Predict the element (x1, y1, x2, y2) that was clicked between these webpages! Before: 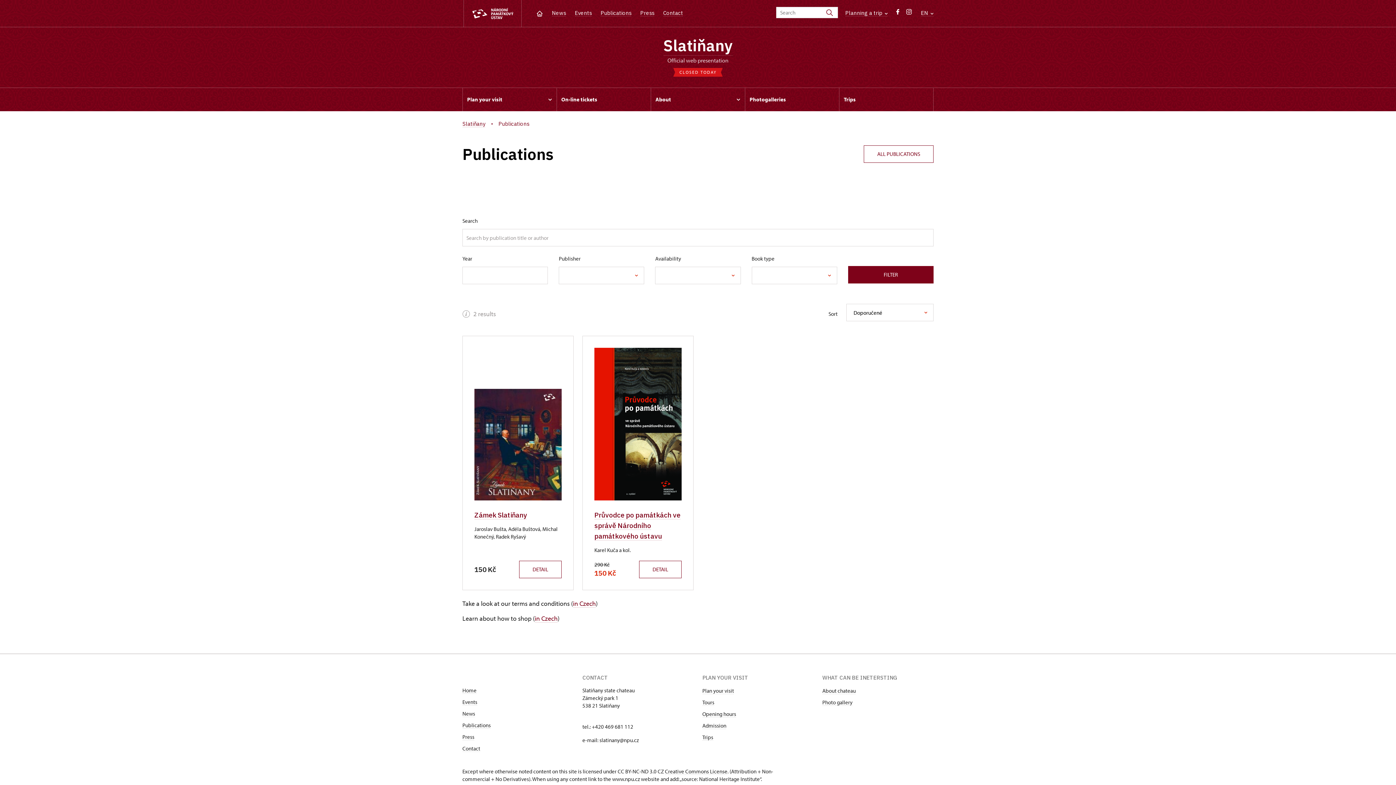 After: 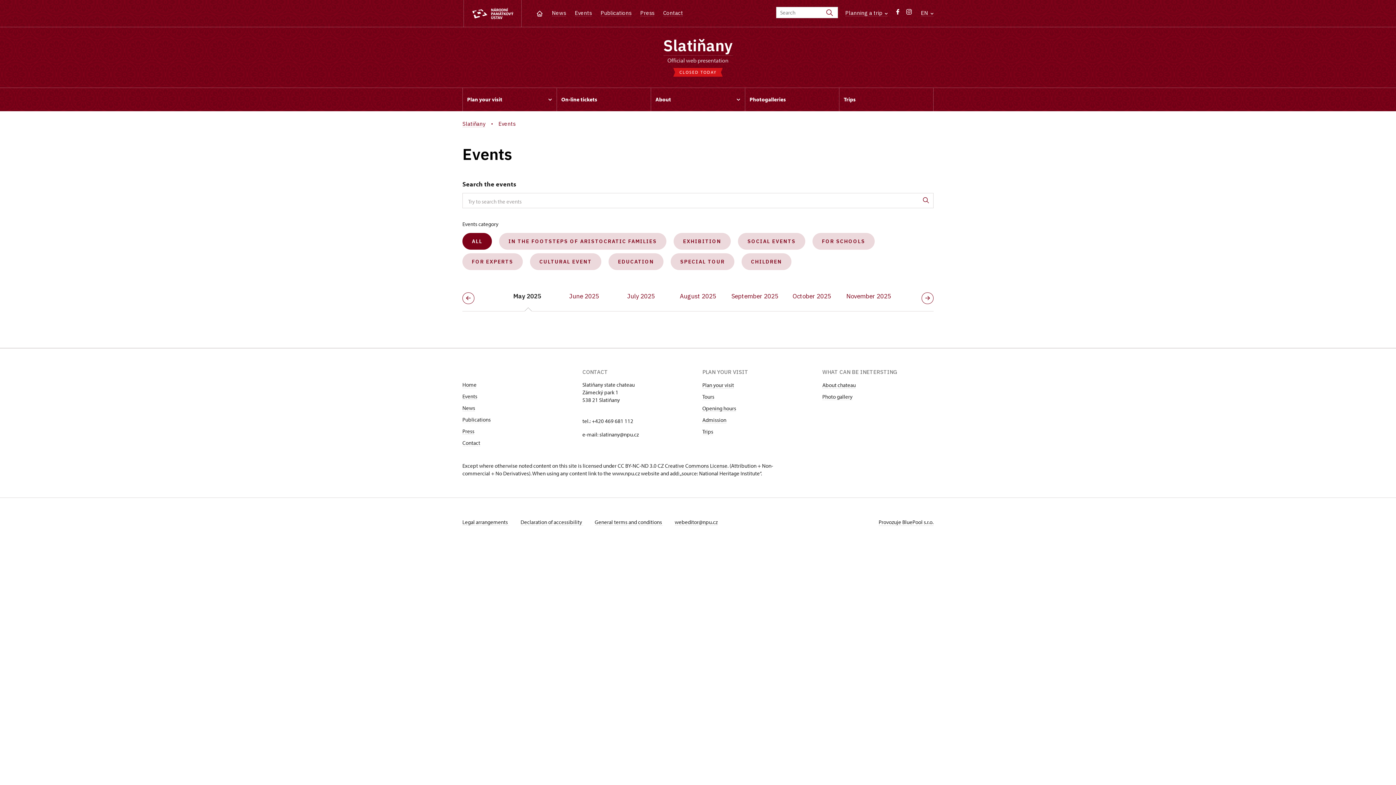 Action: label: Events bbox: (574, 9, 592, 16)